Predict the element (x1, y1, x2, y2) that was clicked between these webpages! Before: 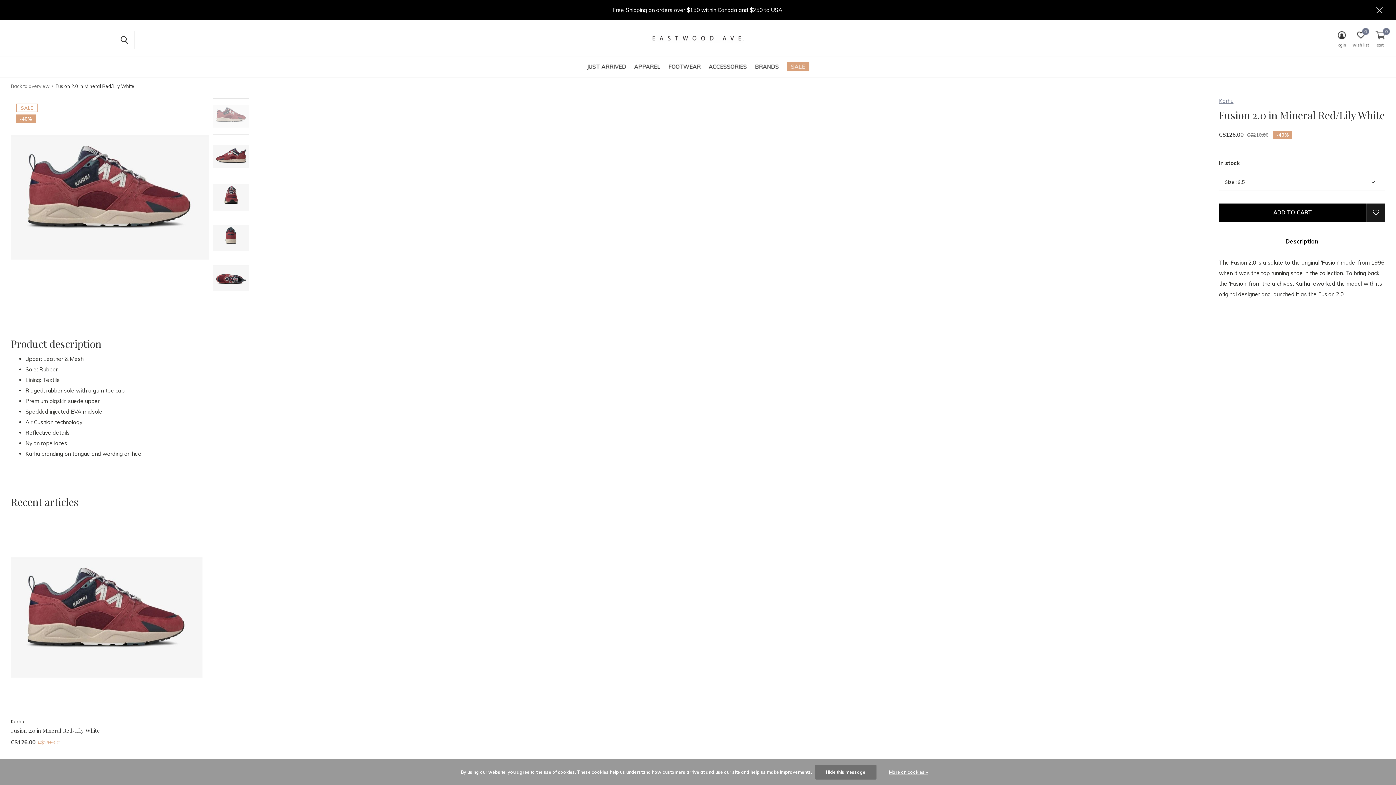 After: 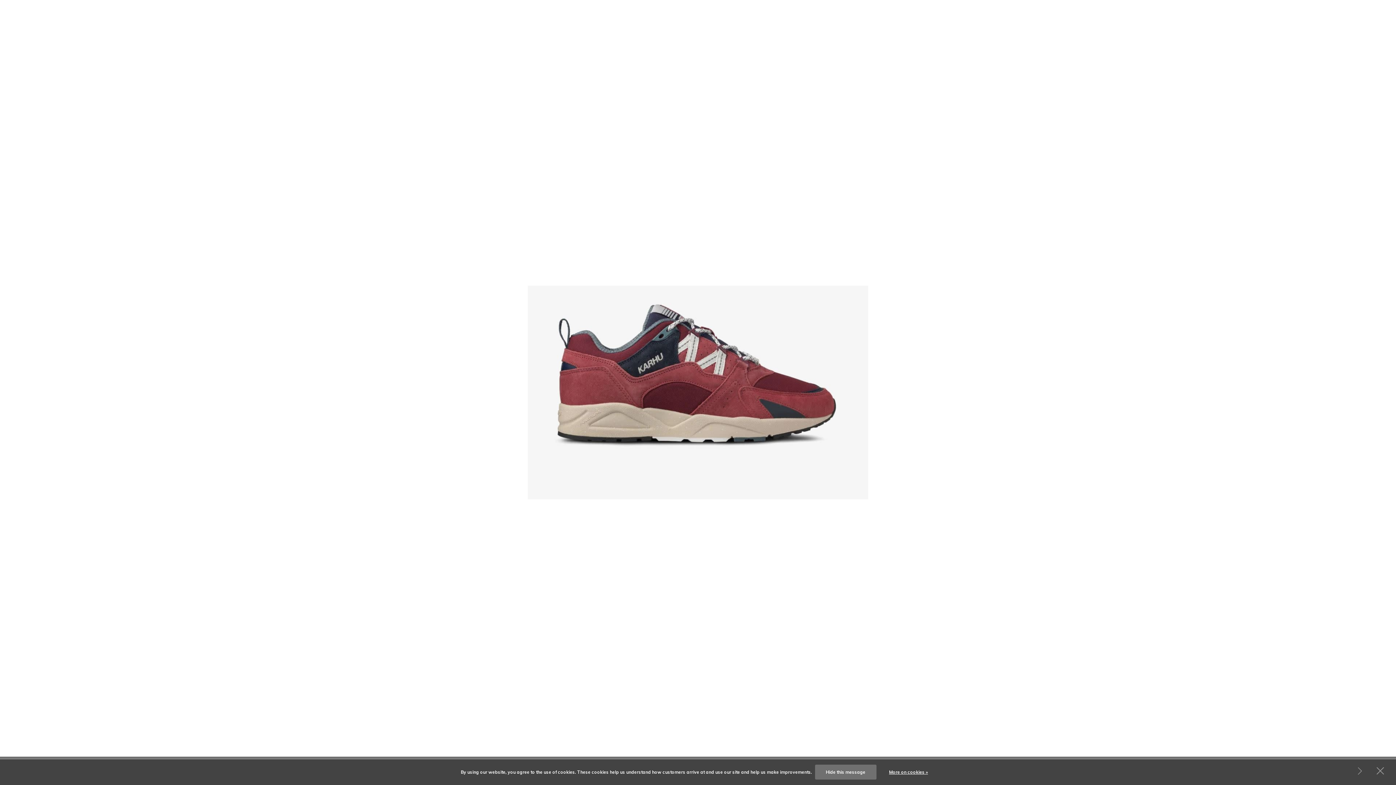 Action: bbox: (10, 98, 209, 296)